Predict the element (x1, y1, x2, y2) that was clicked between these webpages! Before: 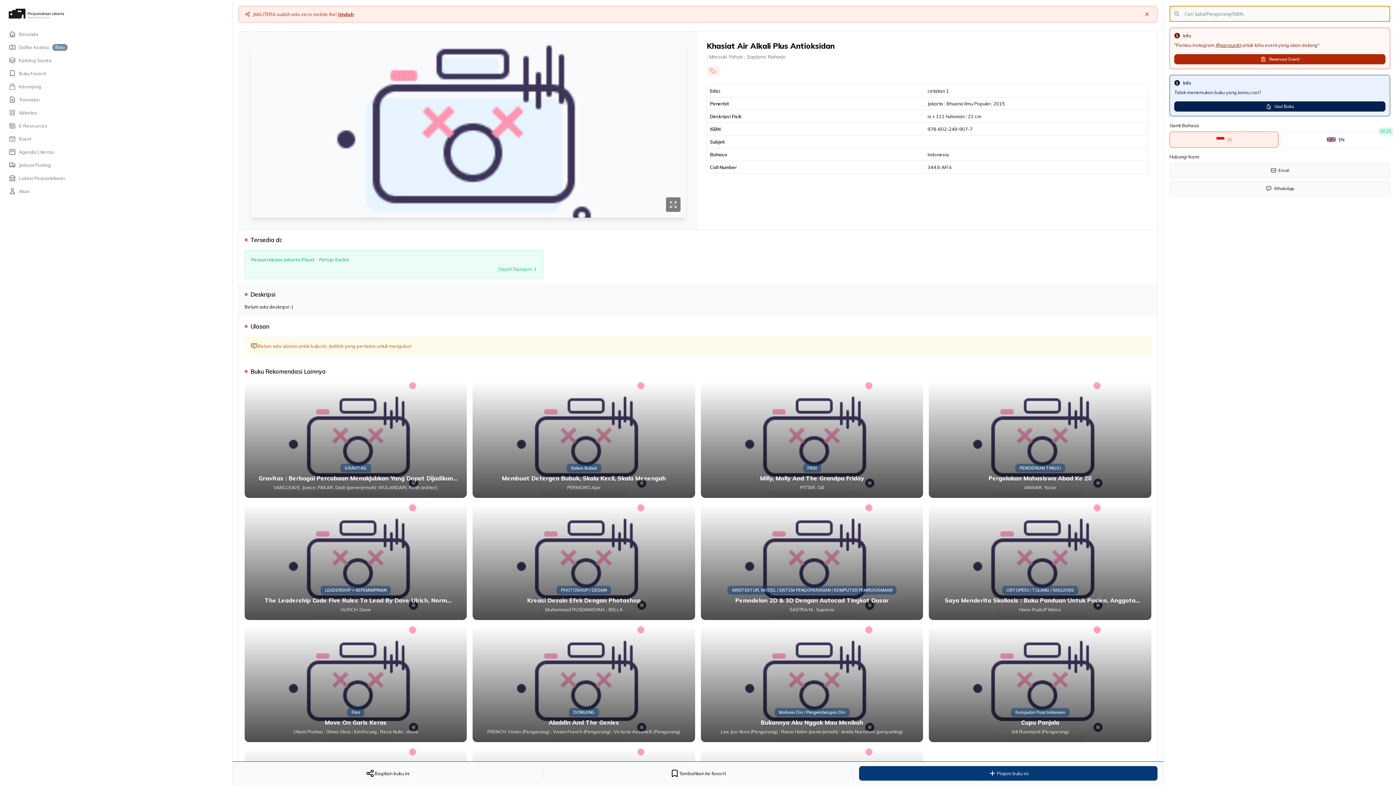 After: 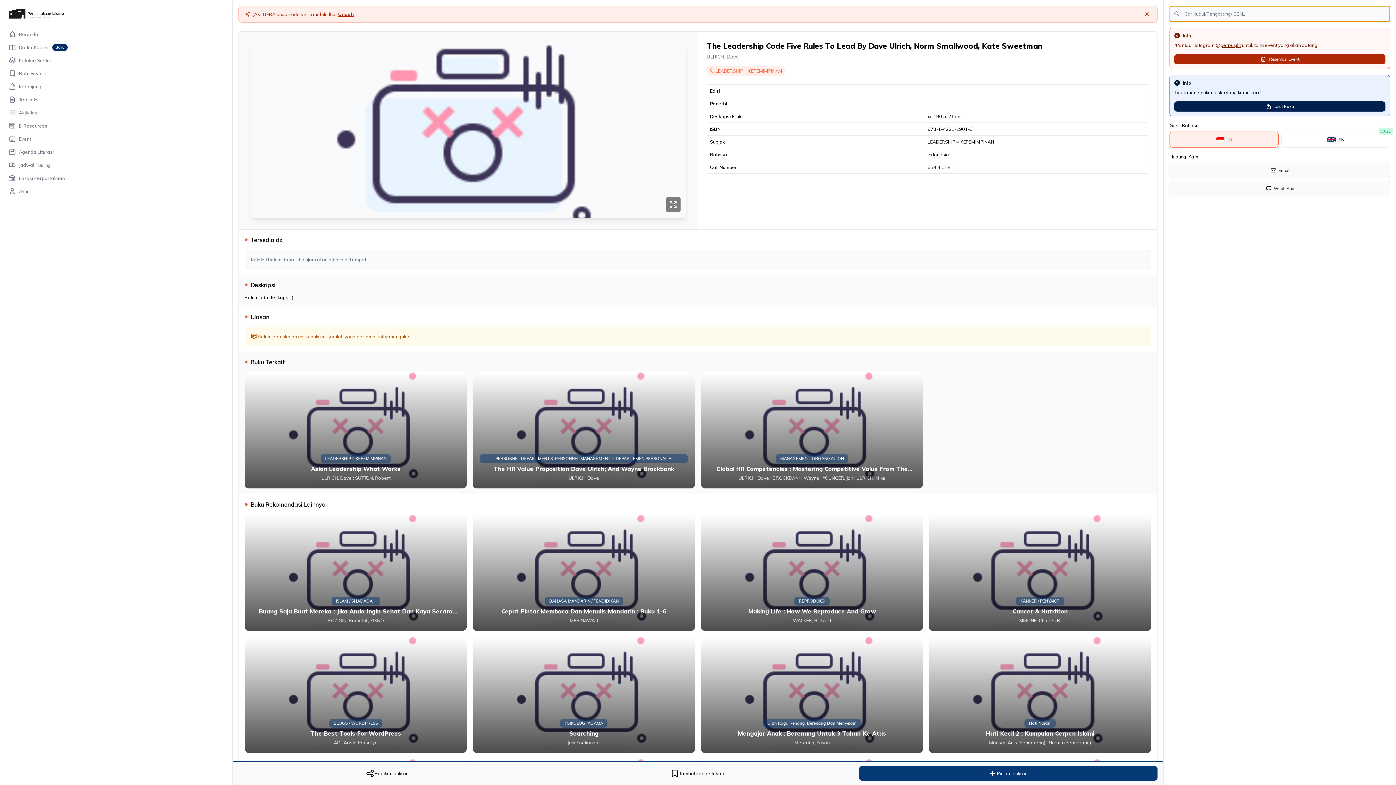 Action: bbox: (244, 504, 467, 620) label: LEADERSHIP = KEPEMIMPINAN
The Leadership Code Five Rules To Lead By Dave Ulrich, Norm Smallwood, Kate Sweetman
ULRICH, Dave